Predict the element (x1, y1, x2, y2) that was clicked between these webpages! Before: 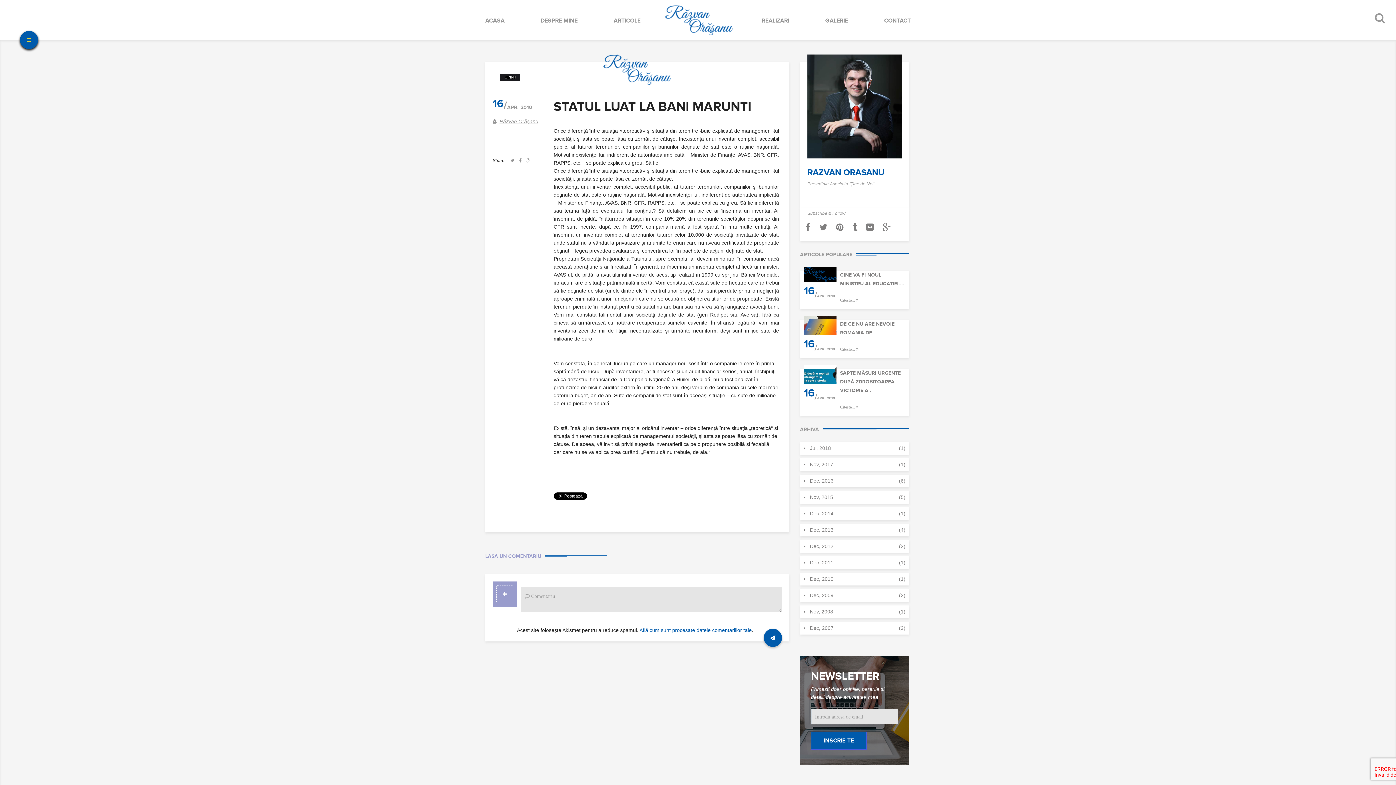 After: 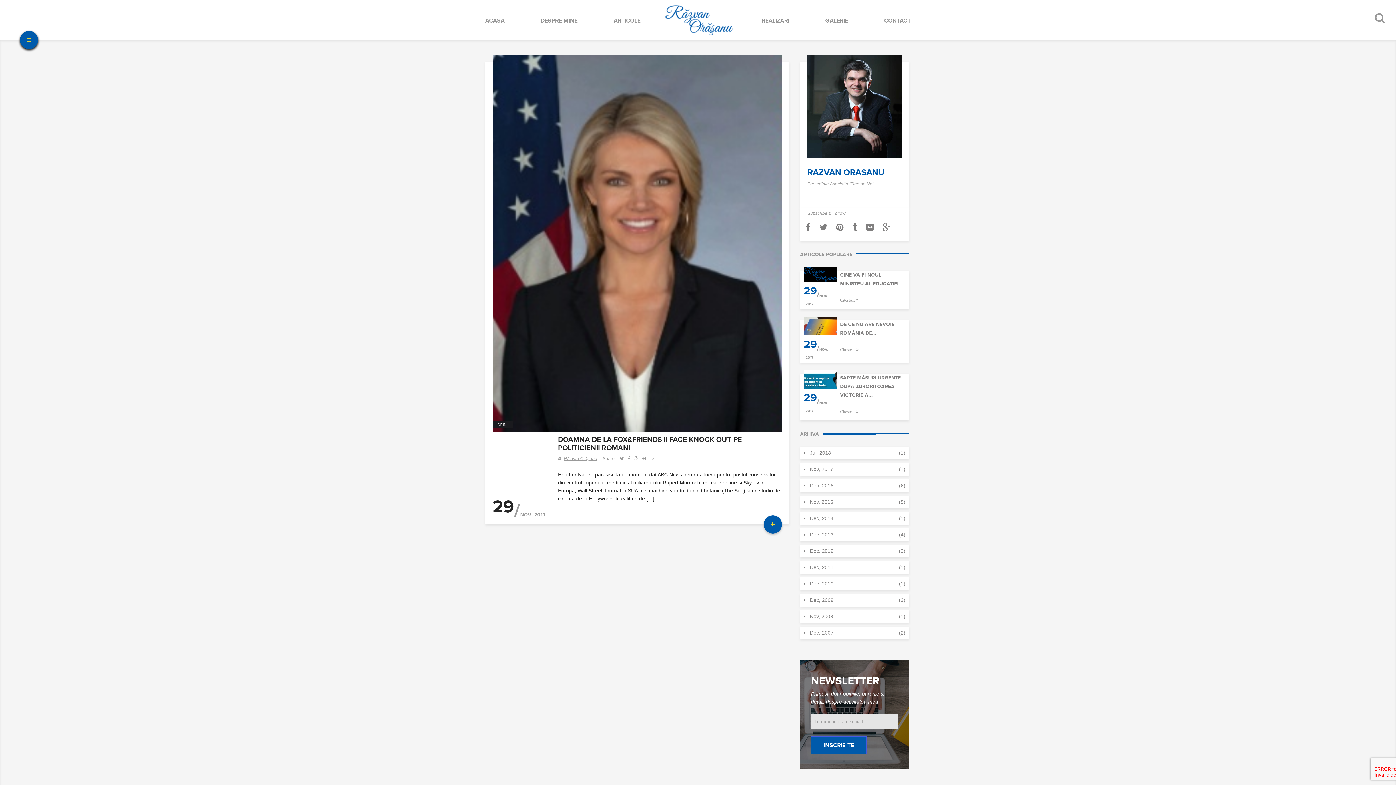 Action: label:  Nov, 2017
(1) bbox: (803, 458, 905, 471)